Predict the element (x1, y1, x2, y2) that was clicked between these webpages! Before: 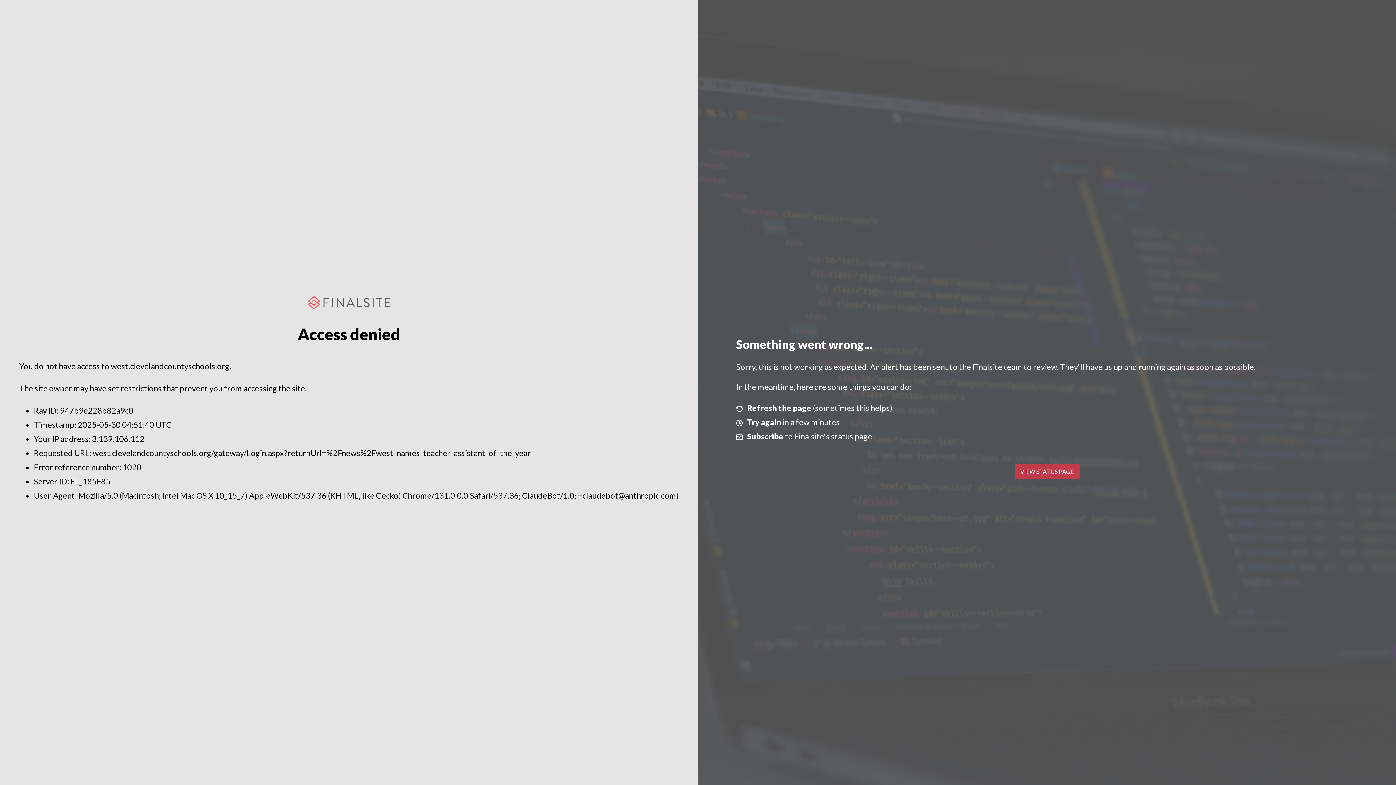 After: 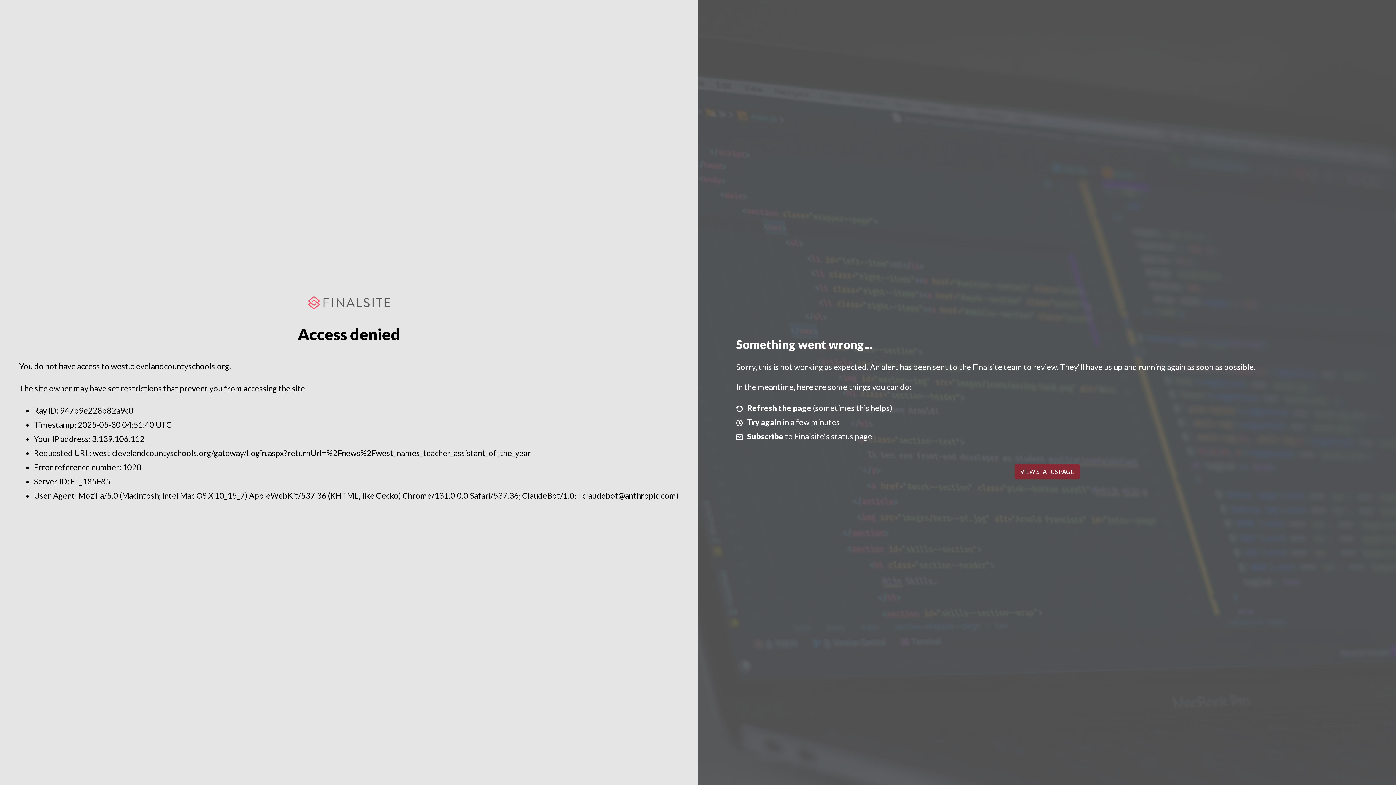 Action: label: VIEW STATUS PAGE bbox: (1014, 464, 1079, 479)